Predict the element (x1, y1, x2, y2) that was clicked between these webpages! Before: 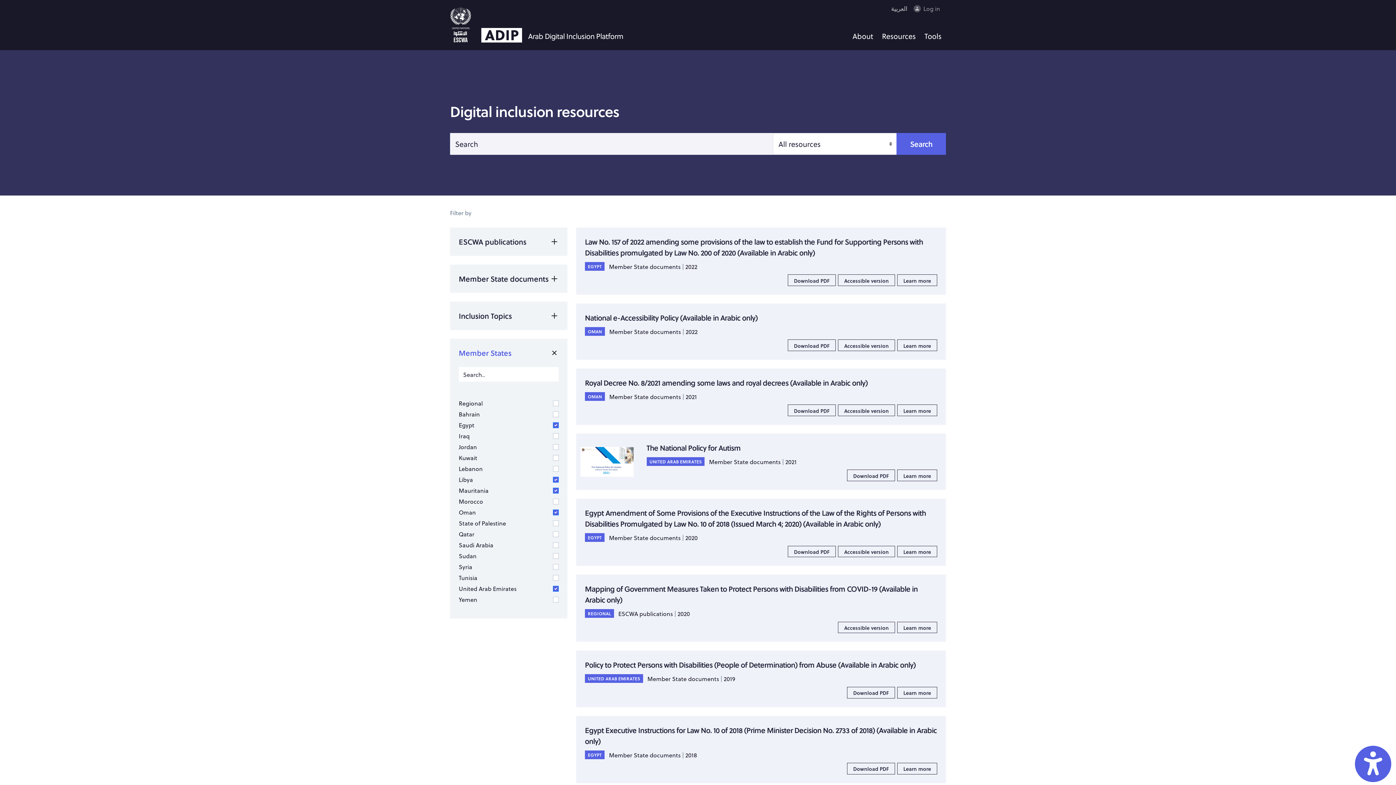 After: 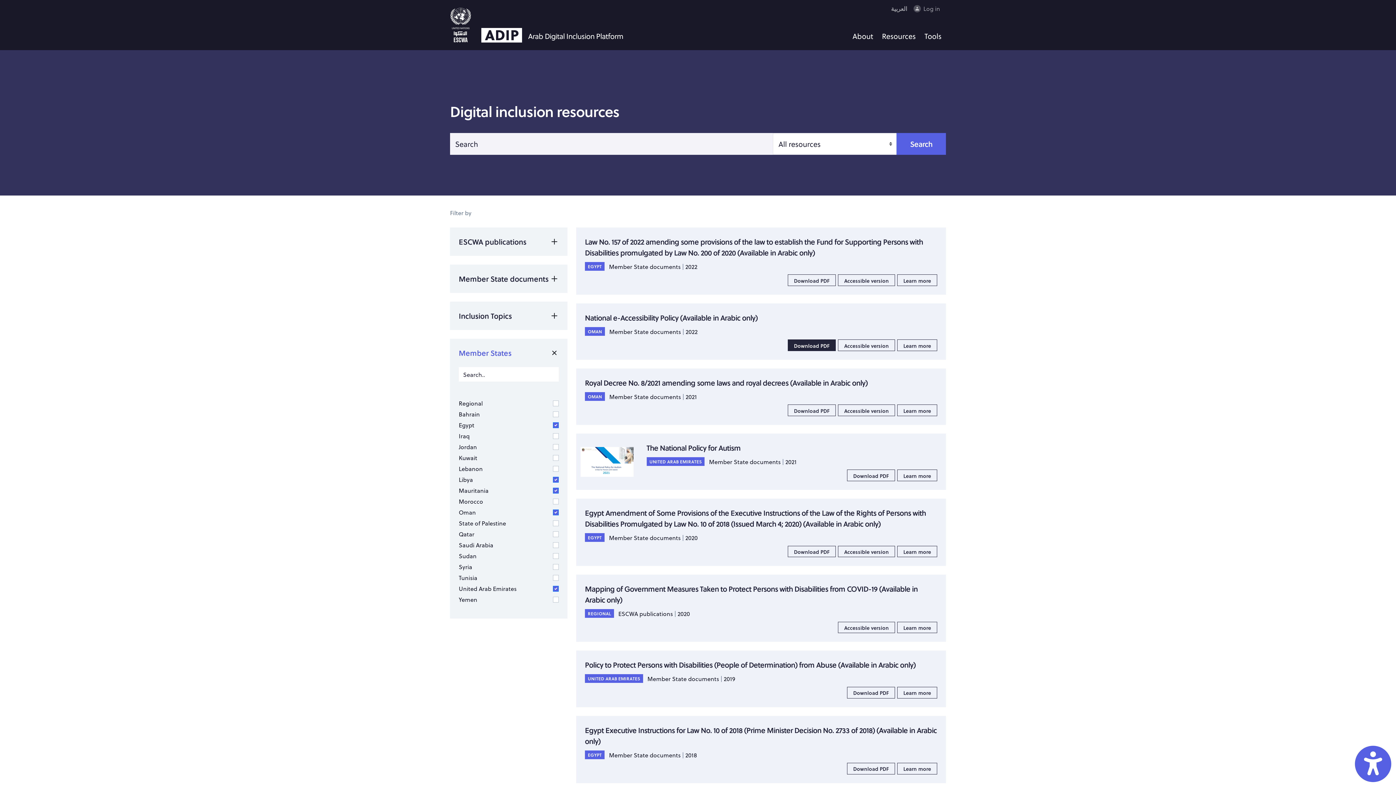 Action: label: Download PDF
Opens a new window bbox: (788, 339, 836, 351)